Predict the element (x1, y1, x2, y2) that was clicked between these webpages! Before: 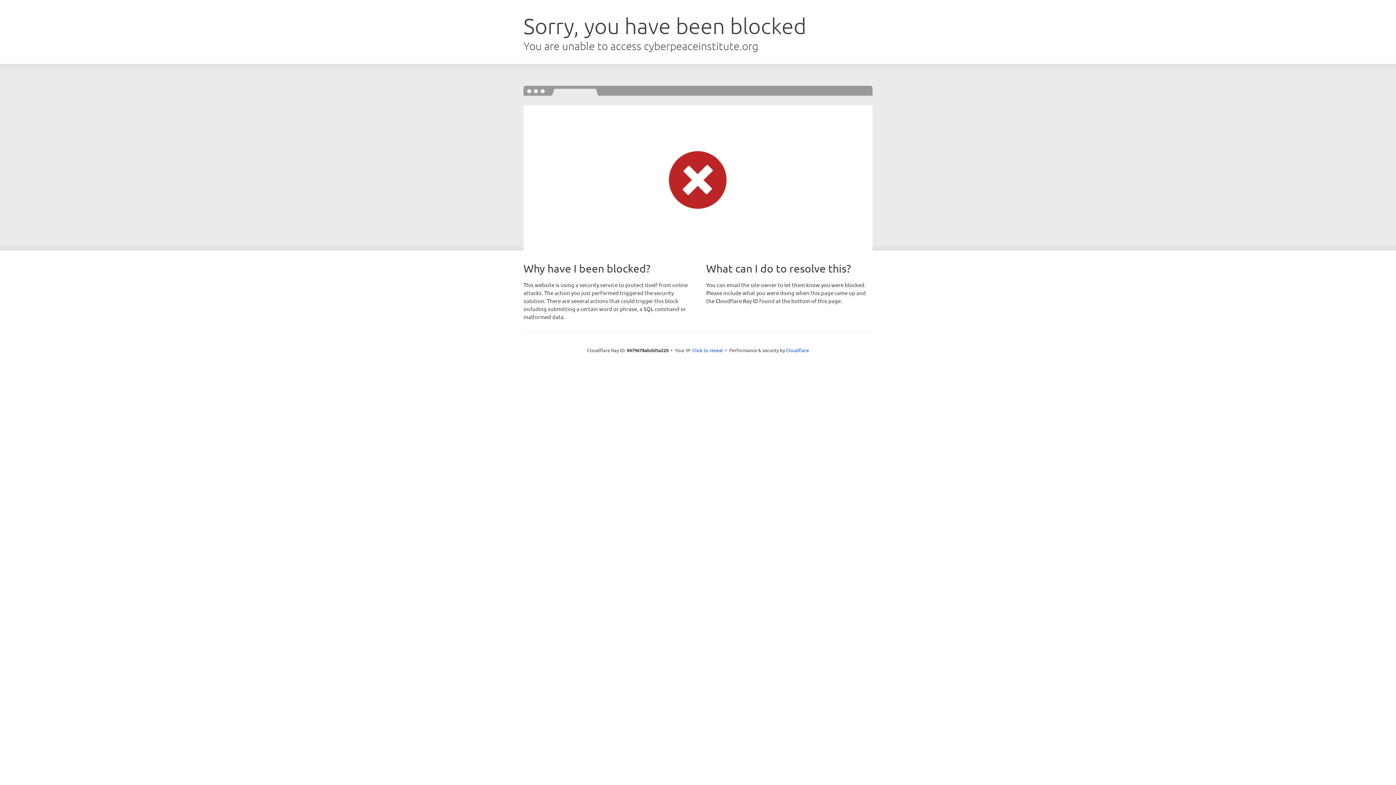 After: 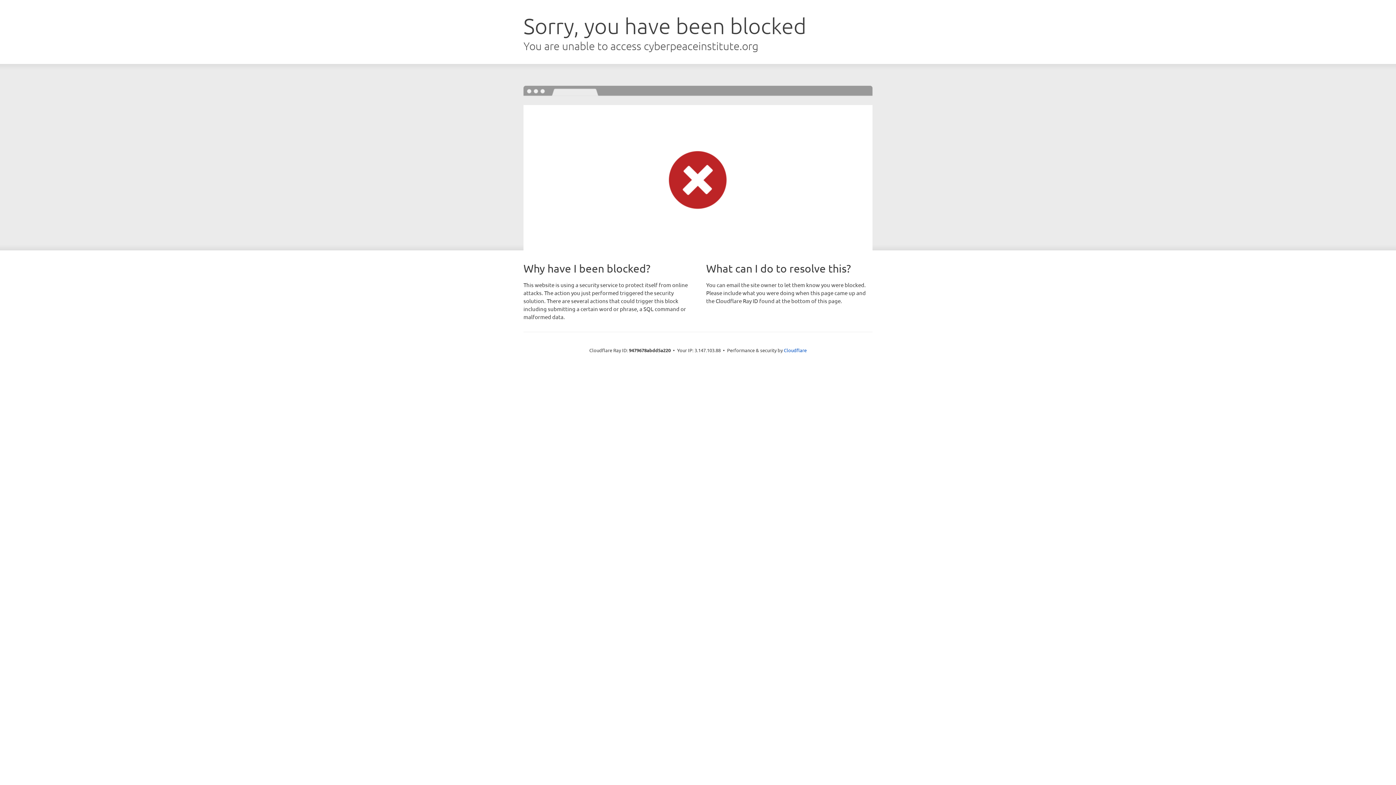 Action: bbox: (692, 346, 723, 353) label: Click to reveal